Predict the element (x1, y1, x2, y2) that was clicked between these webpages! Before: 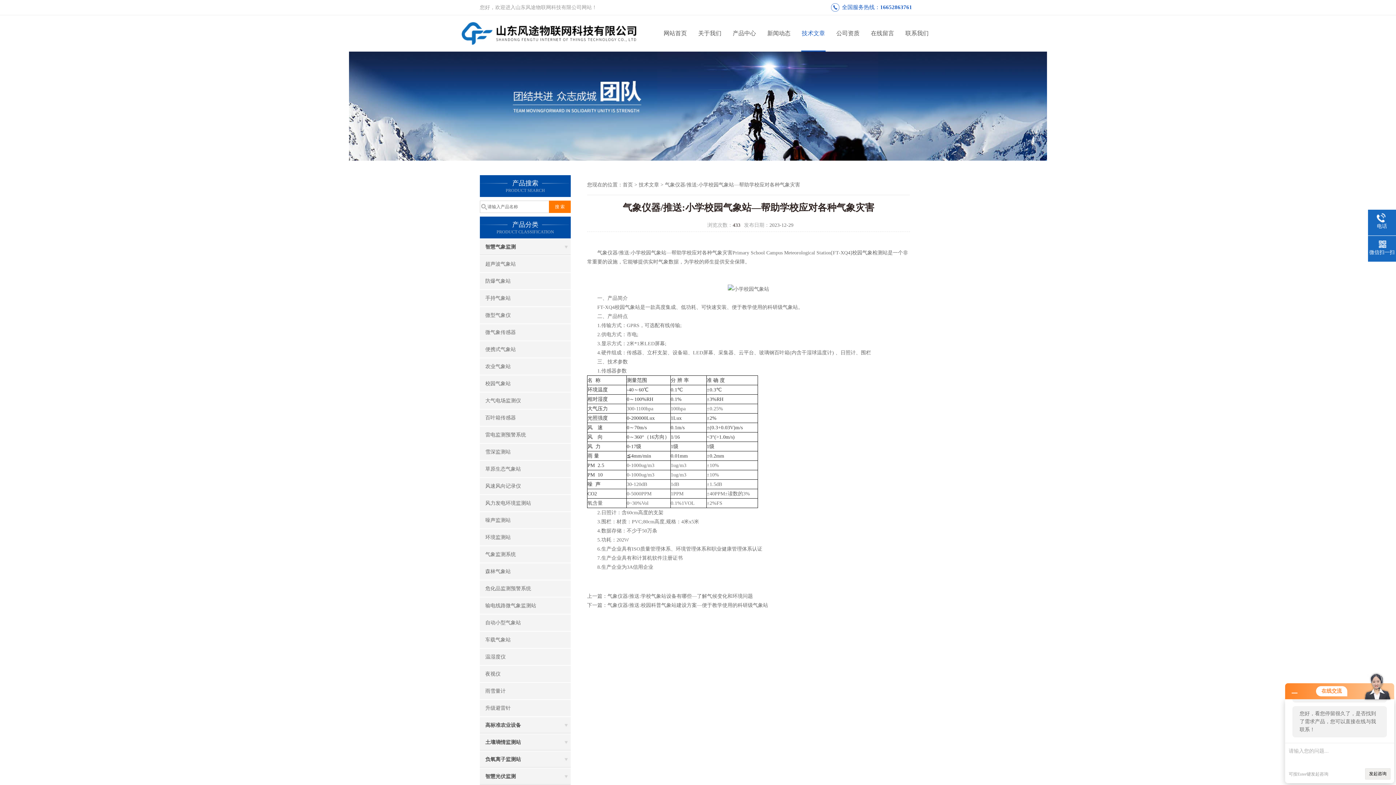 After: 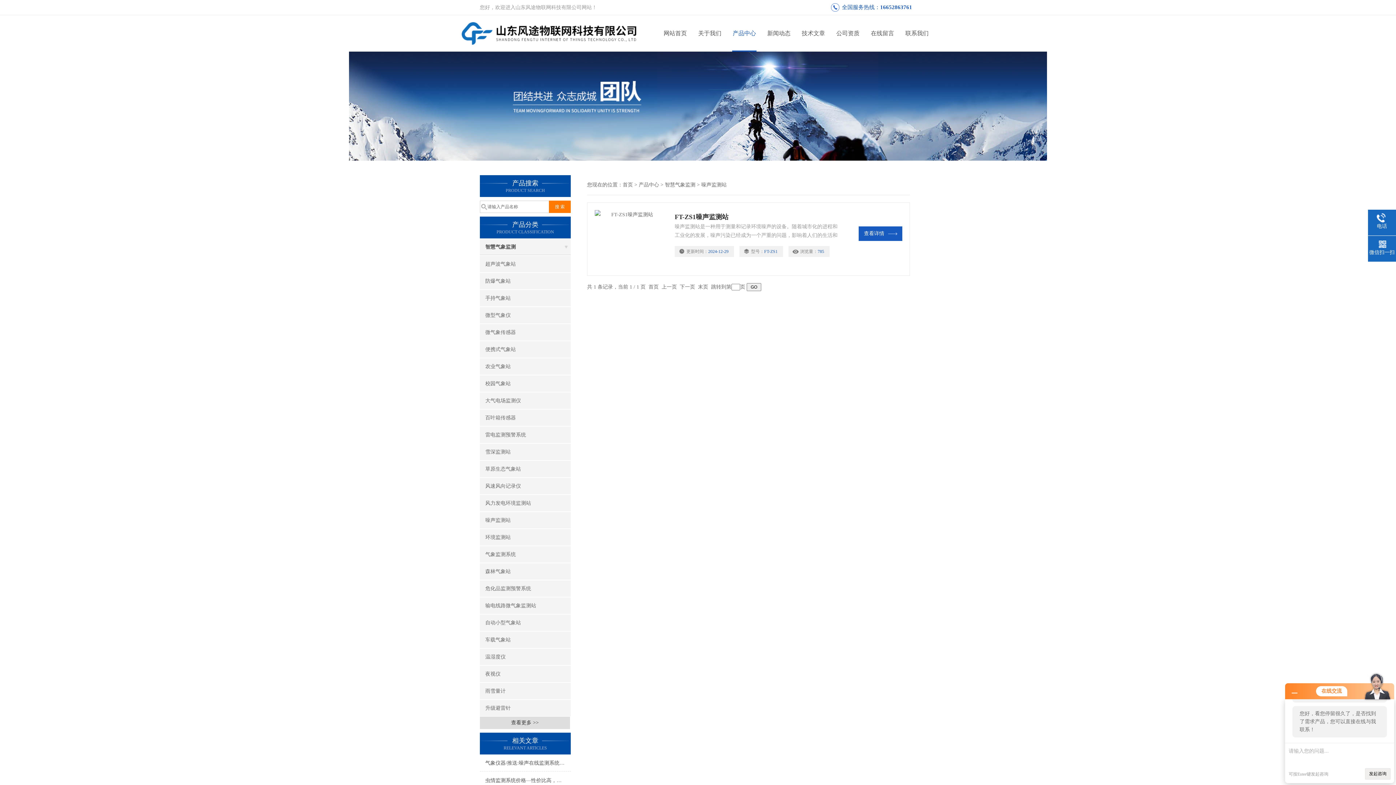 Action: label: 噪声监测站 bbox: (480, 512, 570, 528)